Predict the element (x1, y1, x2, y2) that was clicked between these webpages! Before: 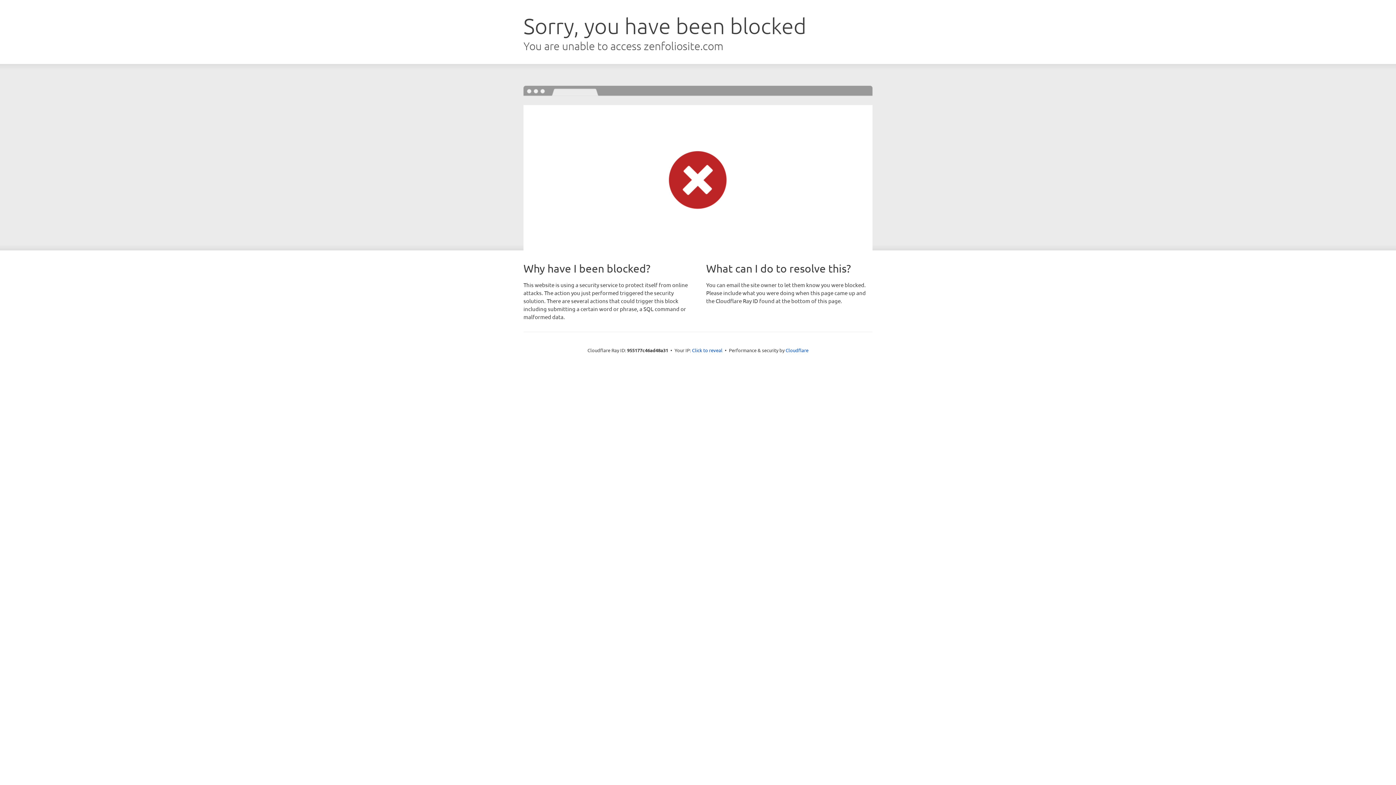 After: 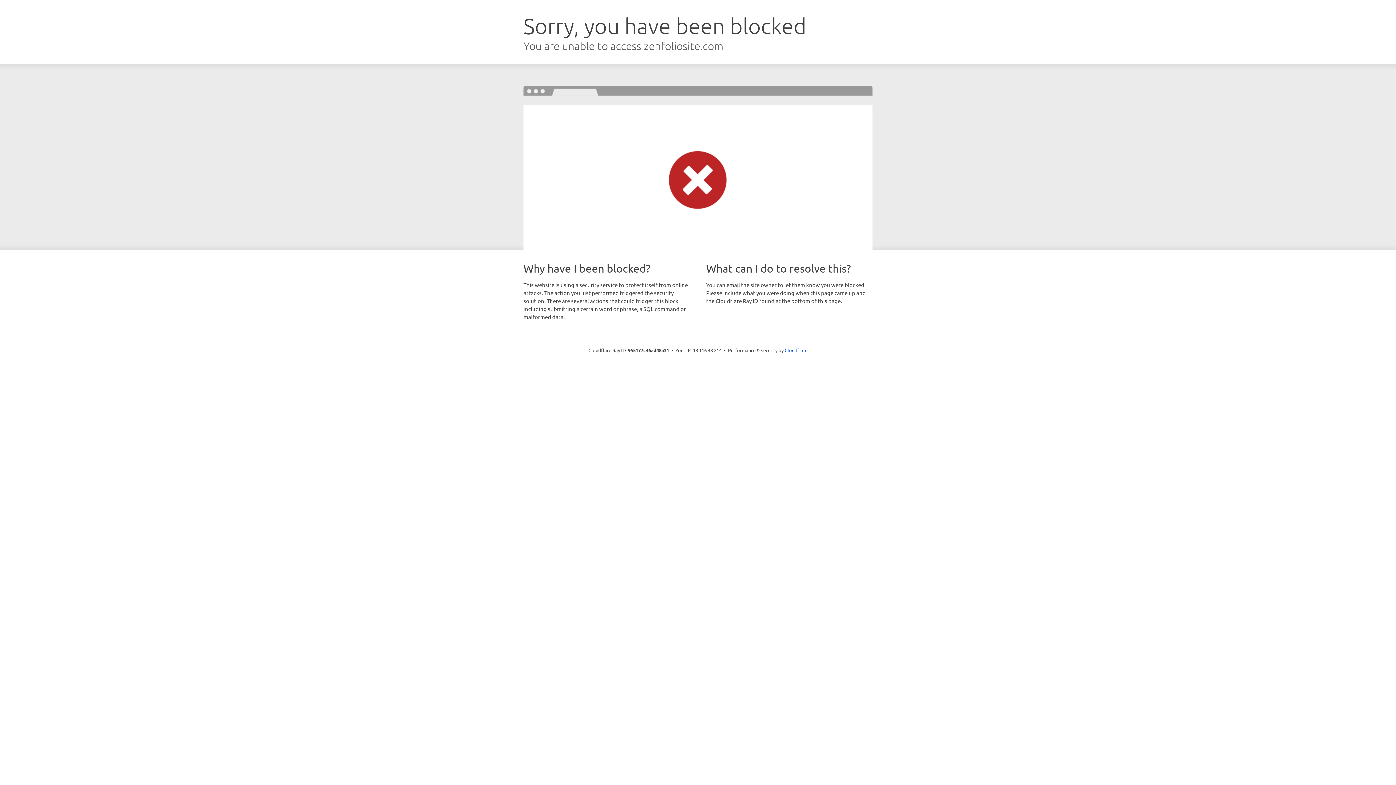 Action: bbox: (692, 346, 722, 353) label: Click to reveal